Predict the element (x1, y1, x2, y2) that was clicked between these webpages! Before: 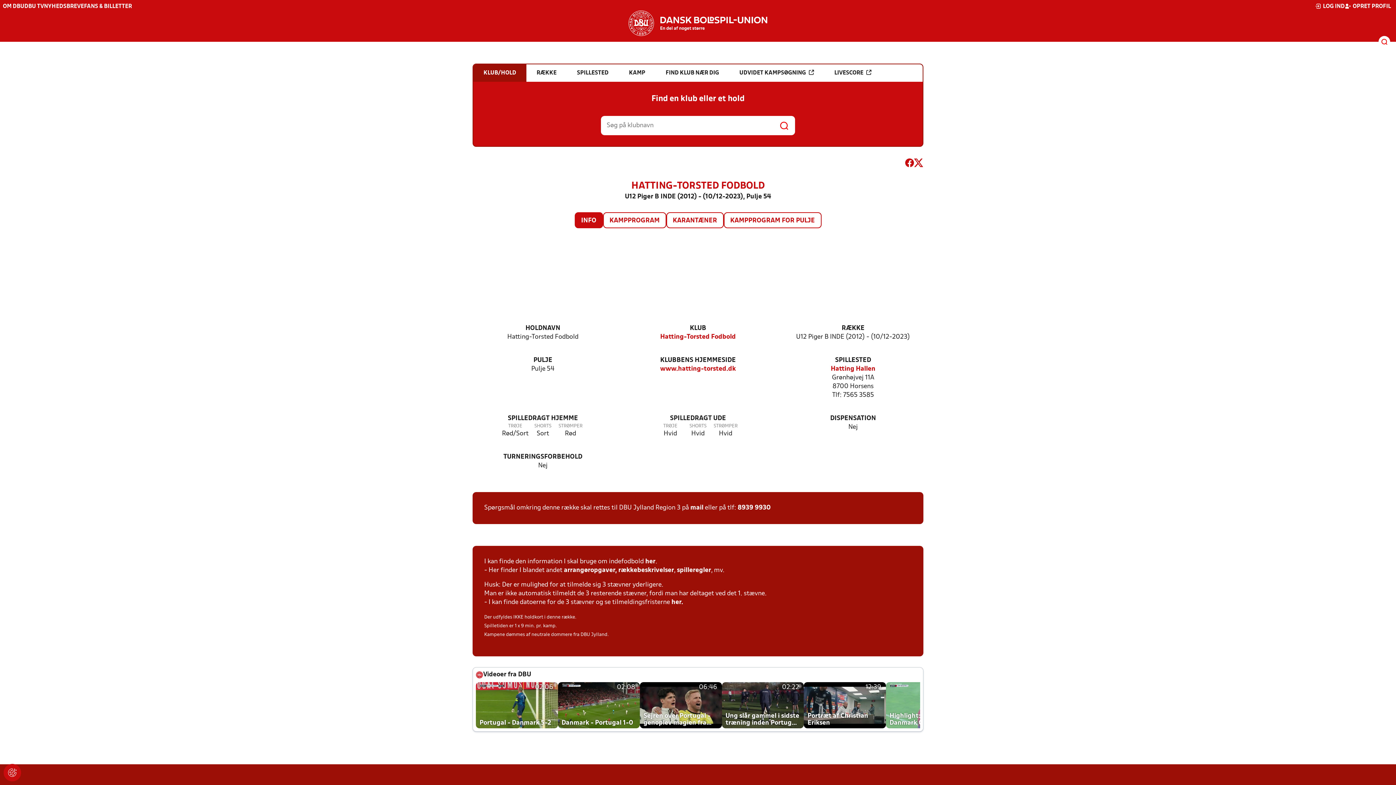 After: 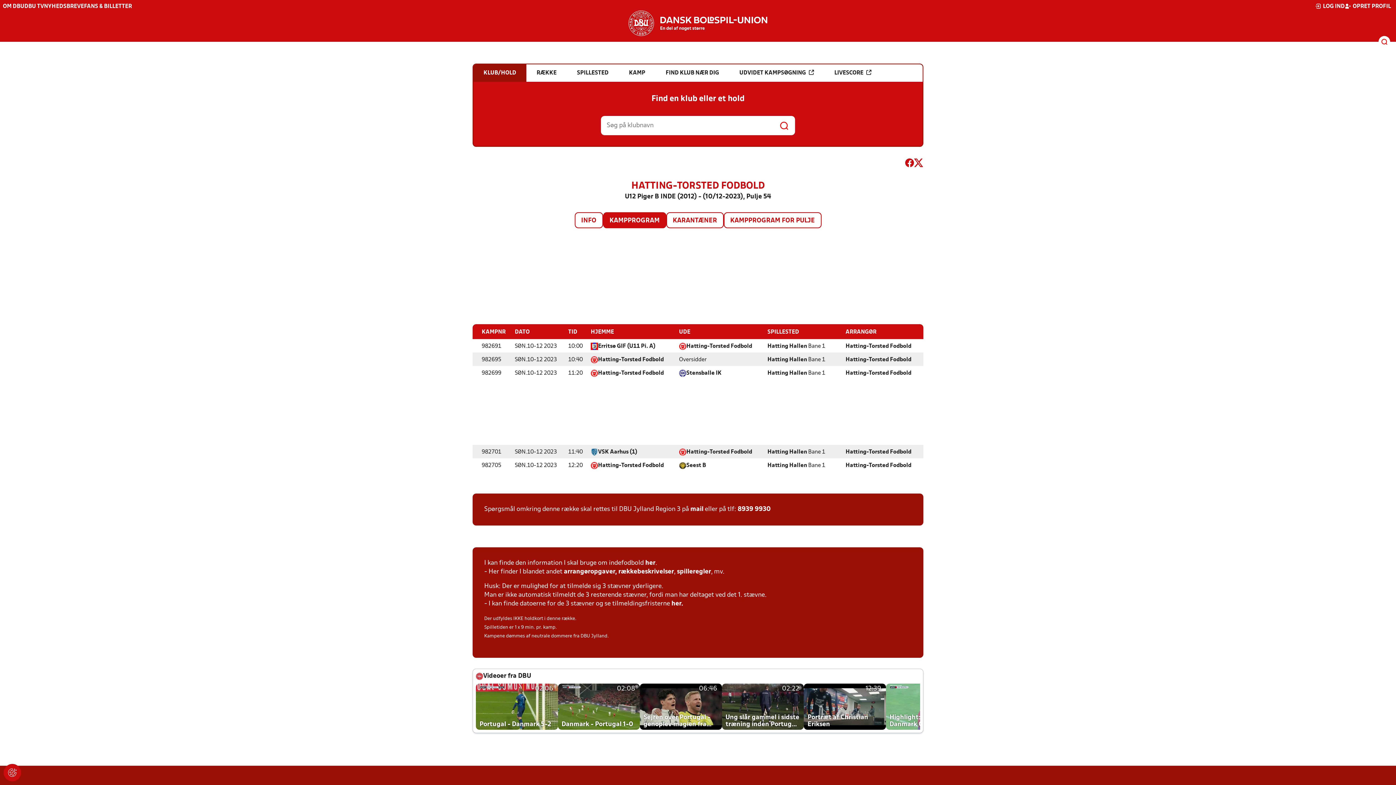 Action: bbox: (603, 213, 665, 227) label: KAMPPROGRAM